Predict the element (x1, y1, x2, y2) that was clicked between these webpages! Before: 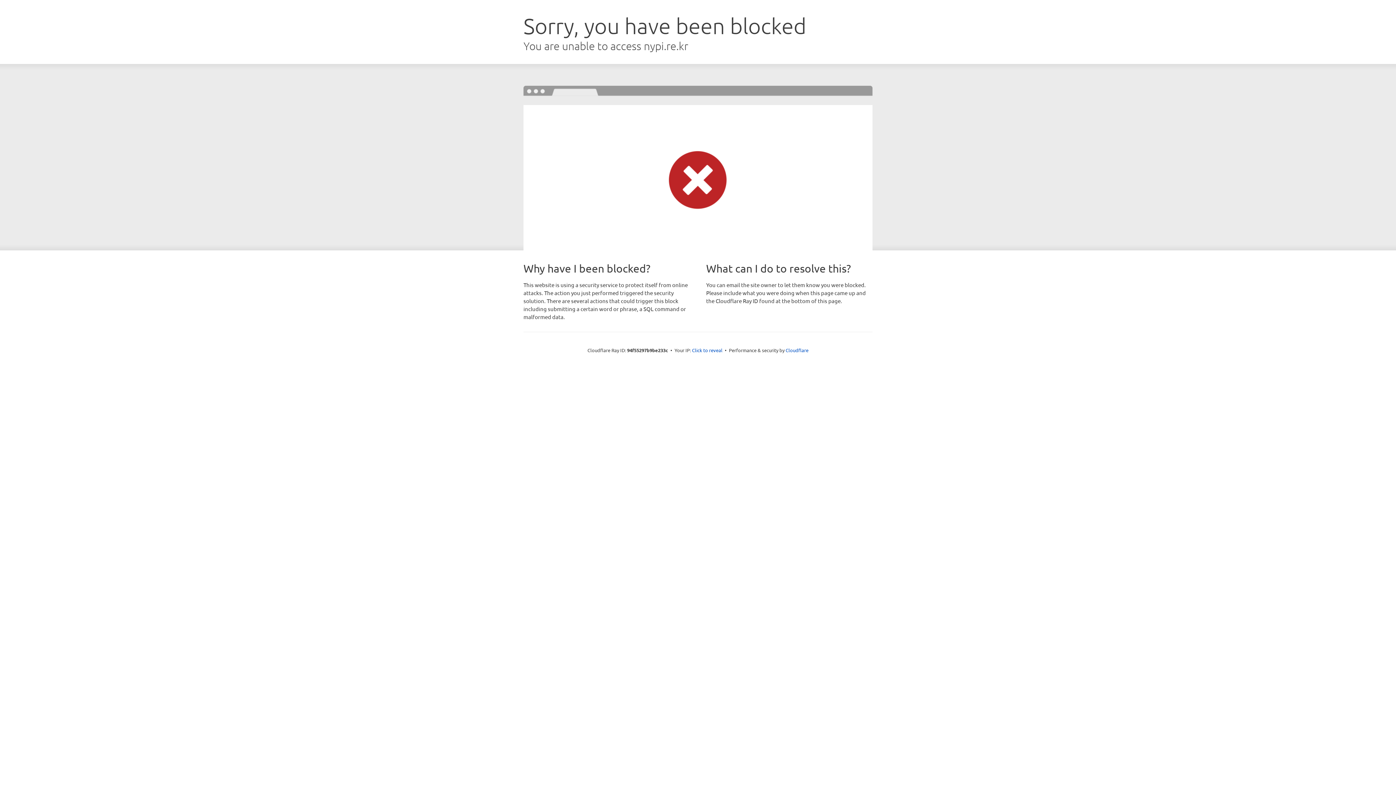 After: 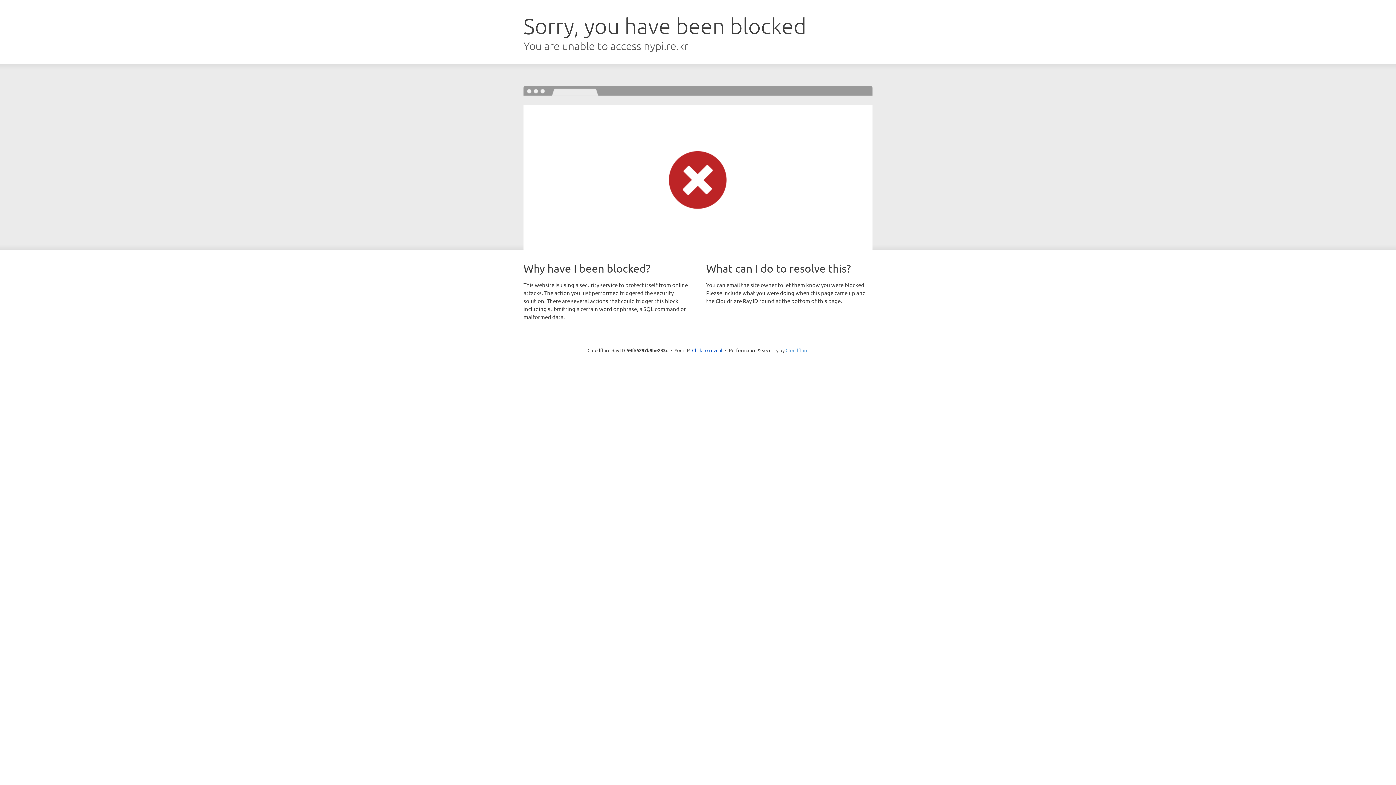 Action: bbox: (785, 347, 808, 353) label: Cloudflare